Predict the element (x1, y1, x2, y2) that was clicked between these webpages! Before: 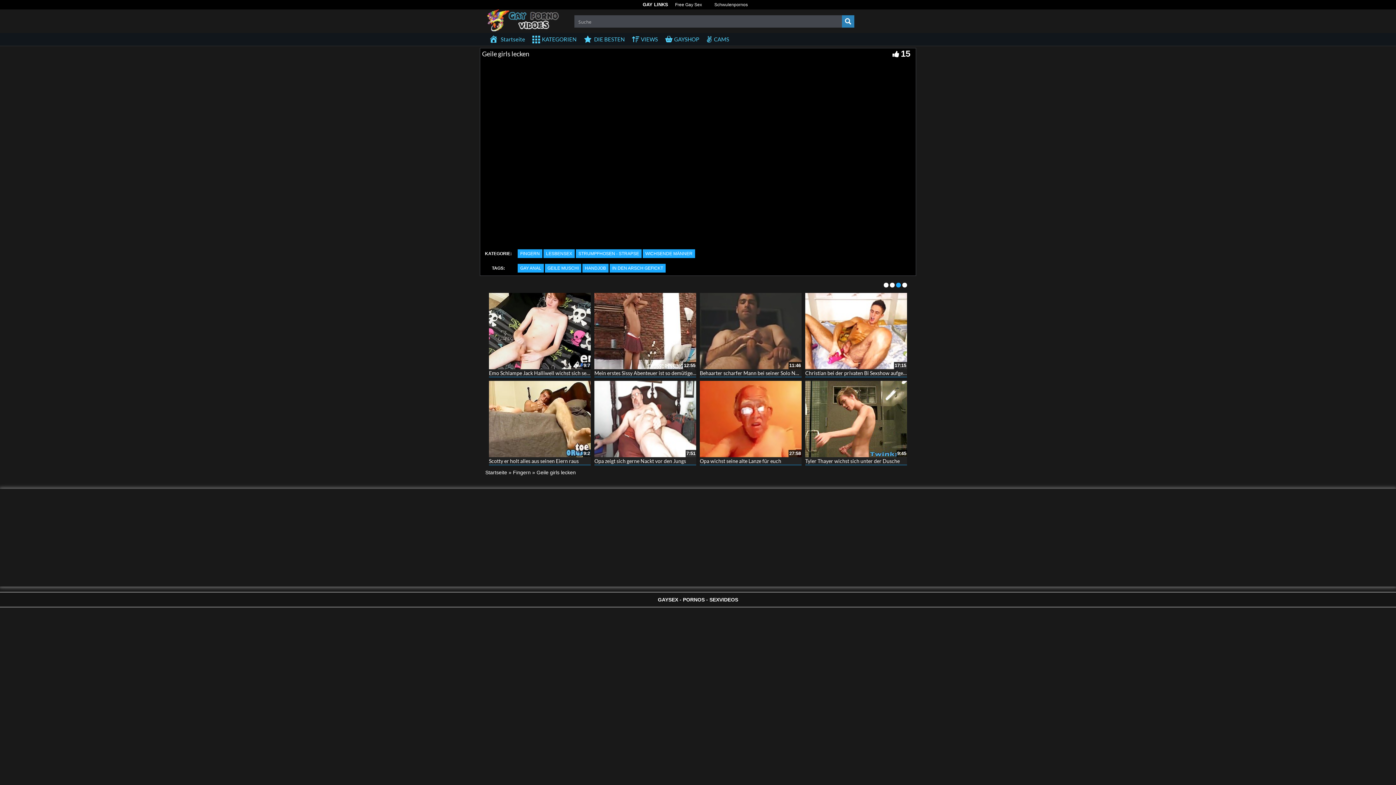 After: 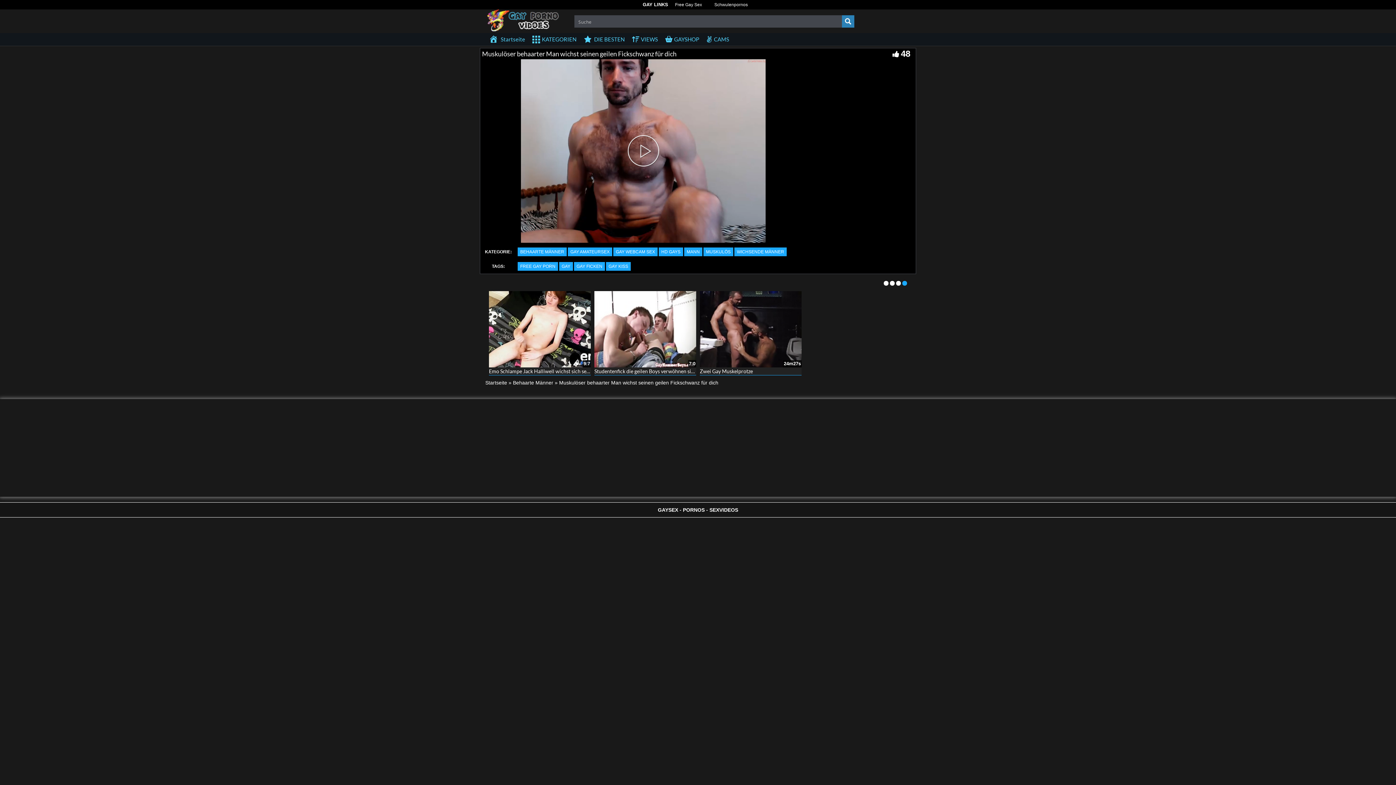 Action: bbox: (489, 379, 590, 455)